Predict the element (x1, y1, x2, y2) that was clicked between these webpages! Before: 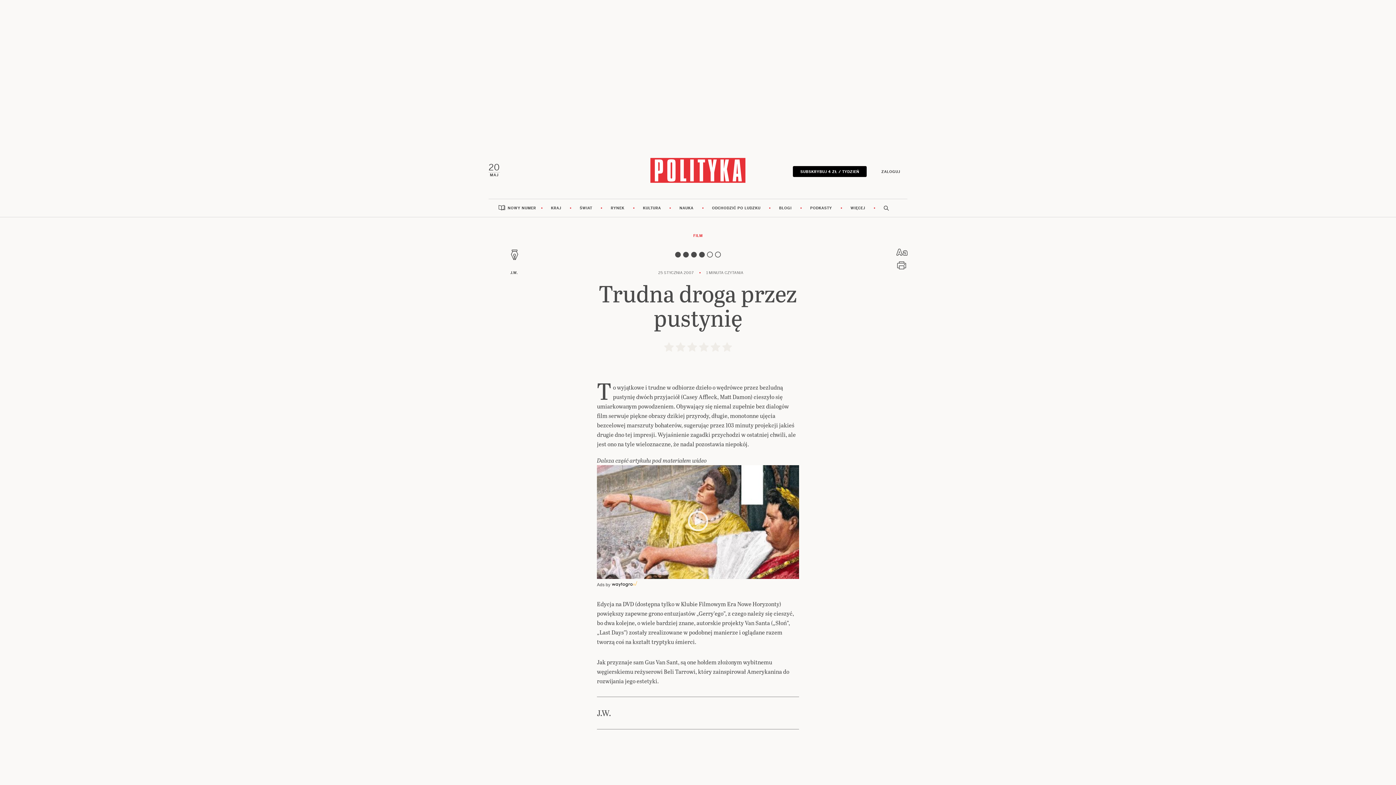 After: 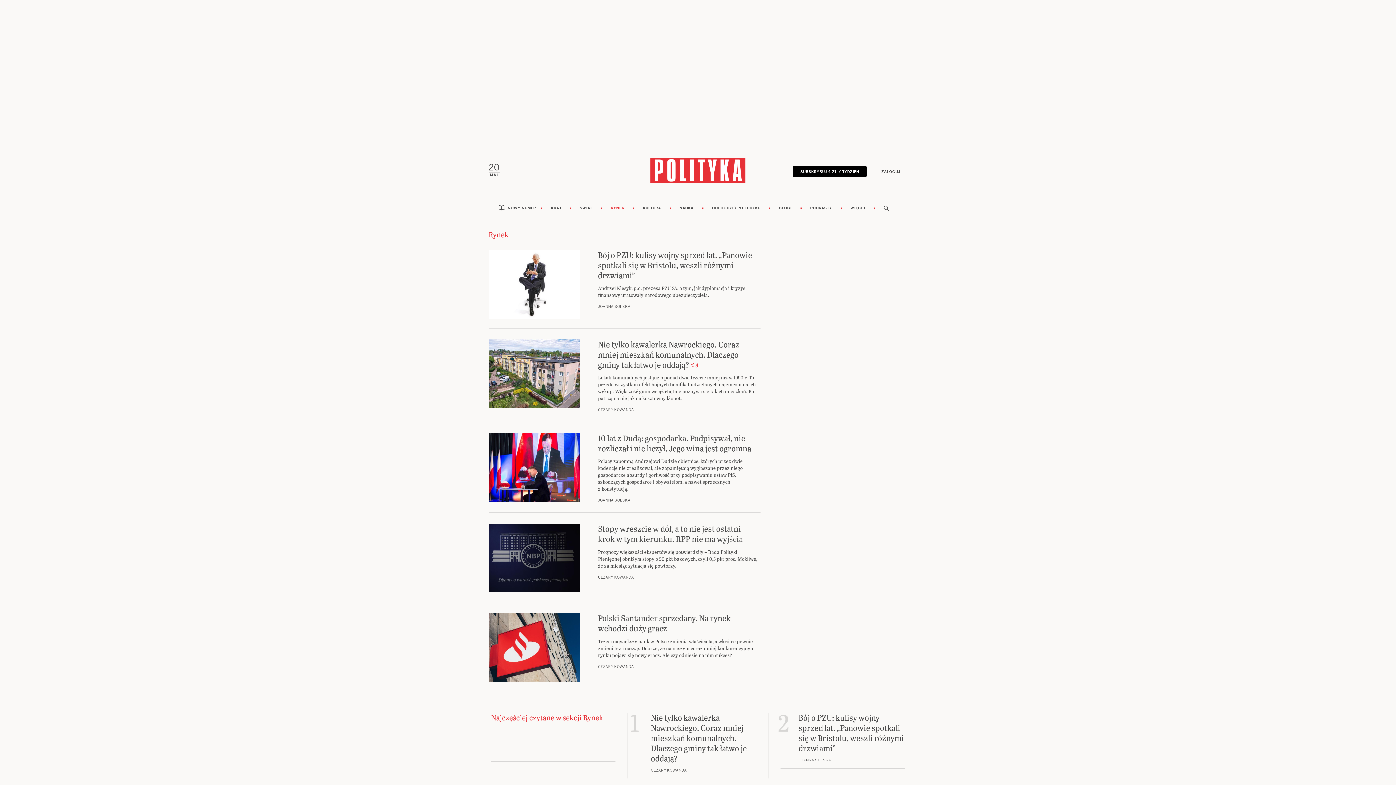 Action: bbox: (602, 199, 633, 217) label: RYNEK